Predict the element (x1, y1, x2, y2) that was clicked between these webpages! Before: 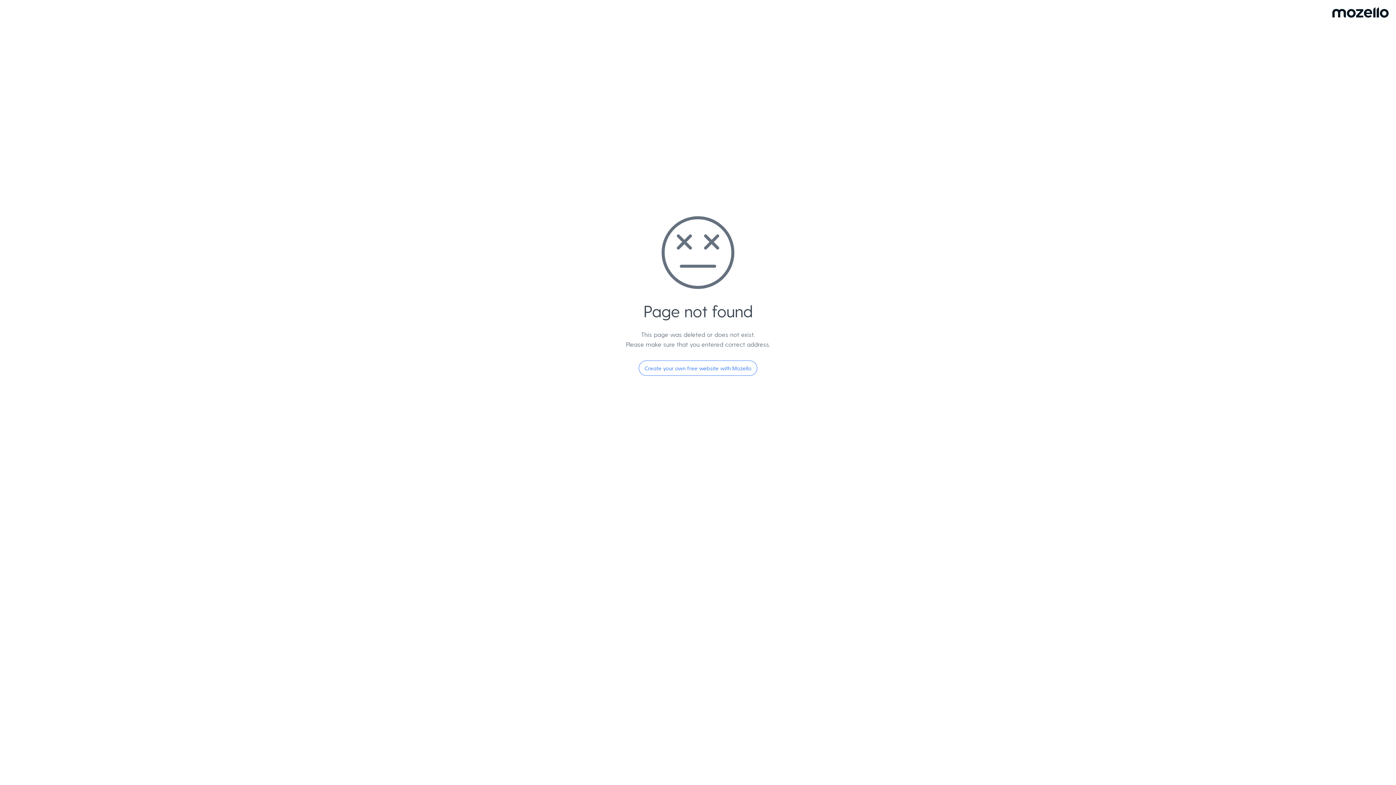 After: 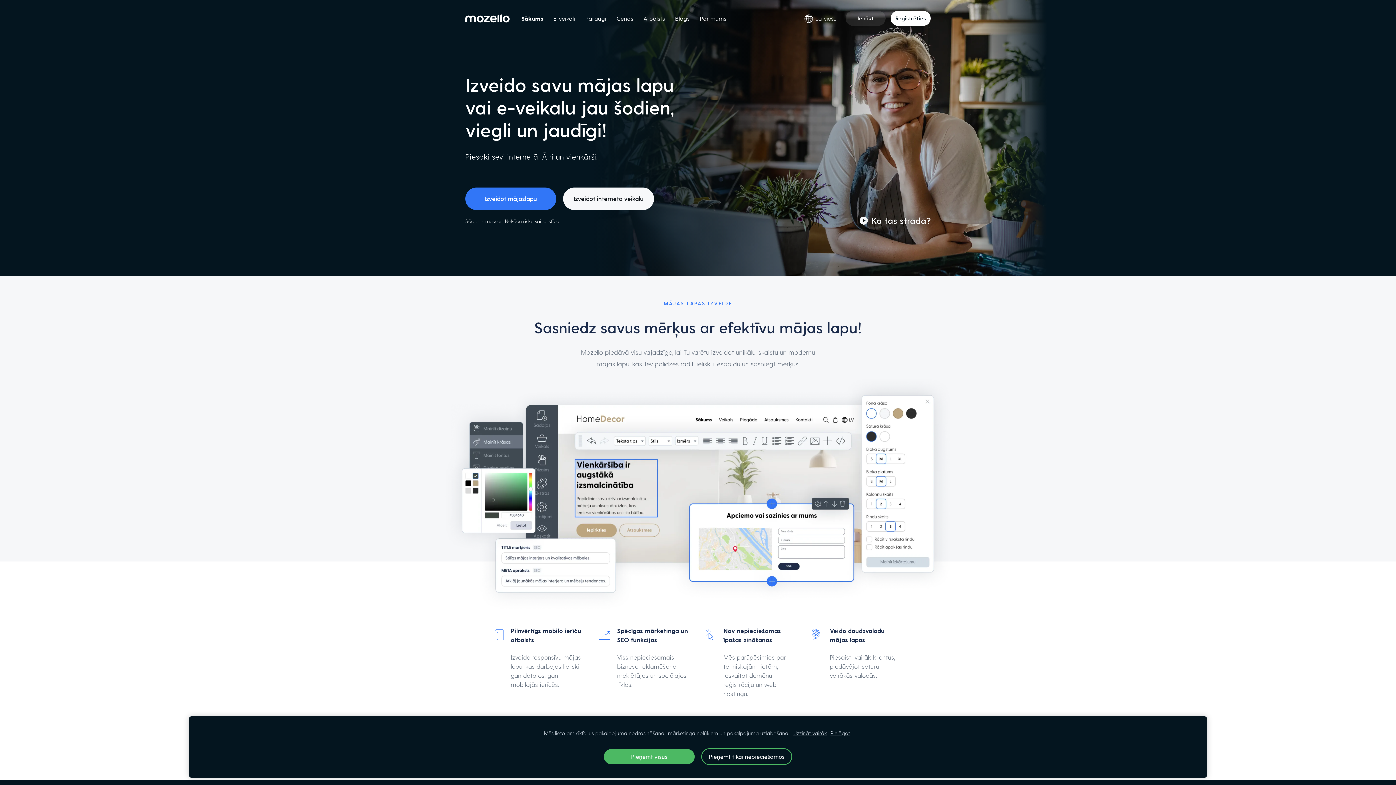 Action: label: Create your own free website with Mozello bbox: (638, 360, 757, 376)